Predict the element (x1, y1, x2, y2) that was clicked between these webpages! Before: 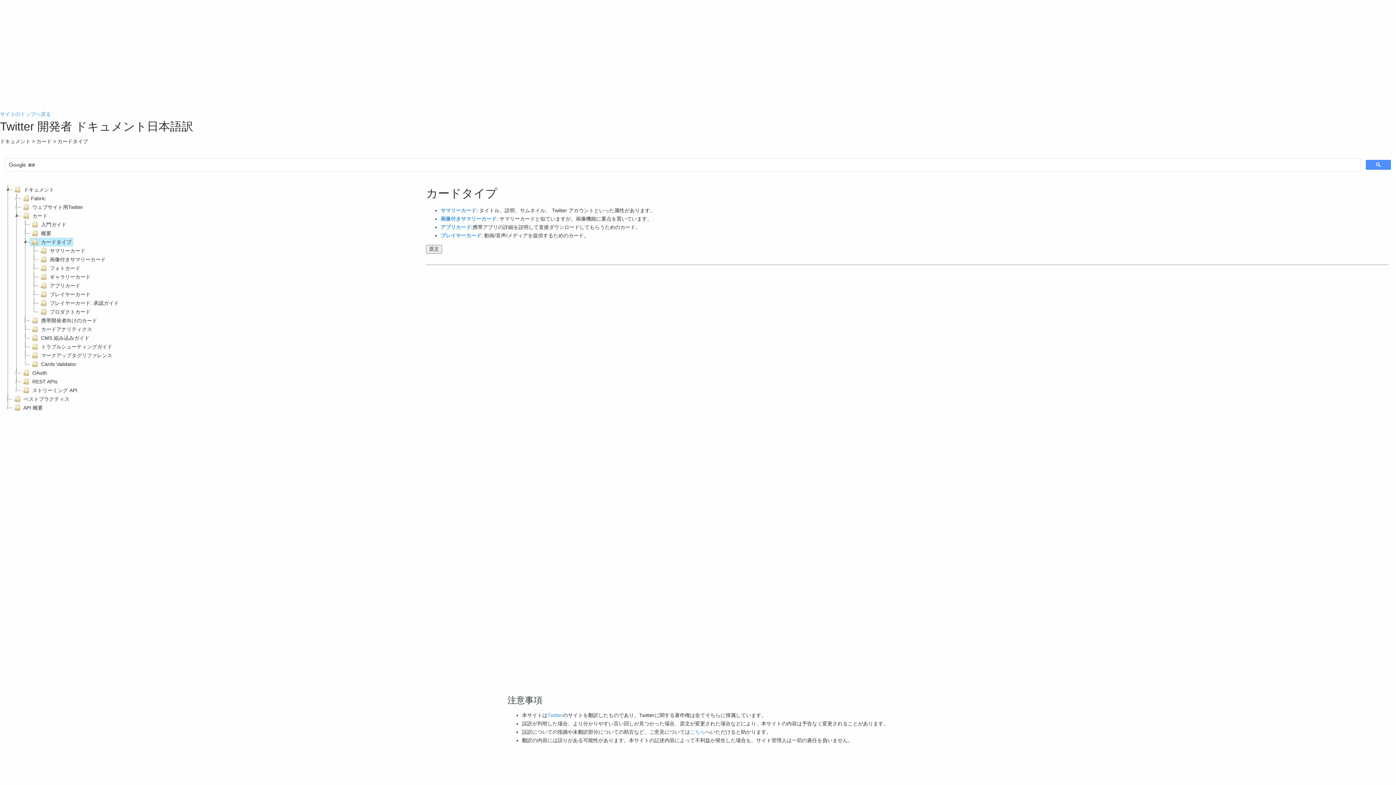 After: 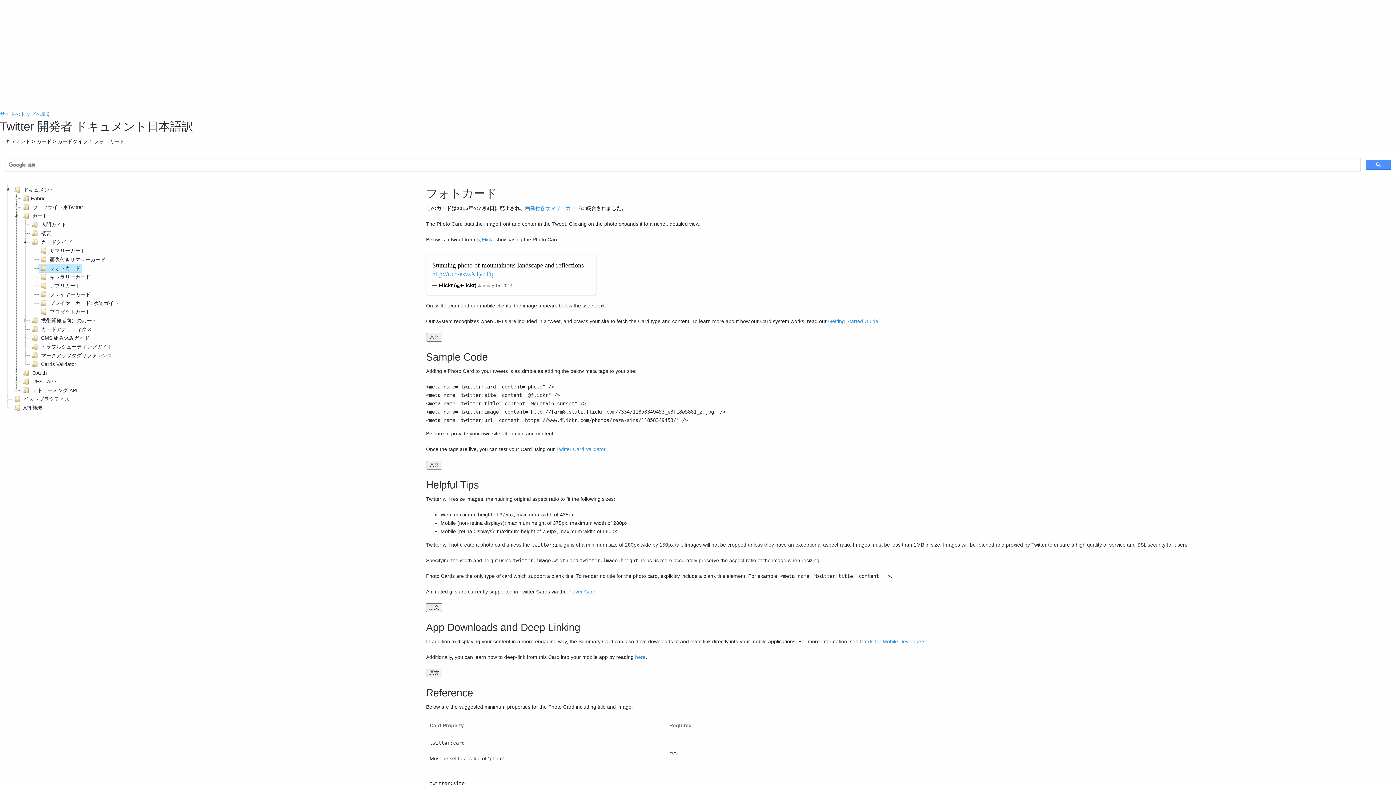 Action: label:  フォトカード bbox: (38, 264, 81, 272)